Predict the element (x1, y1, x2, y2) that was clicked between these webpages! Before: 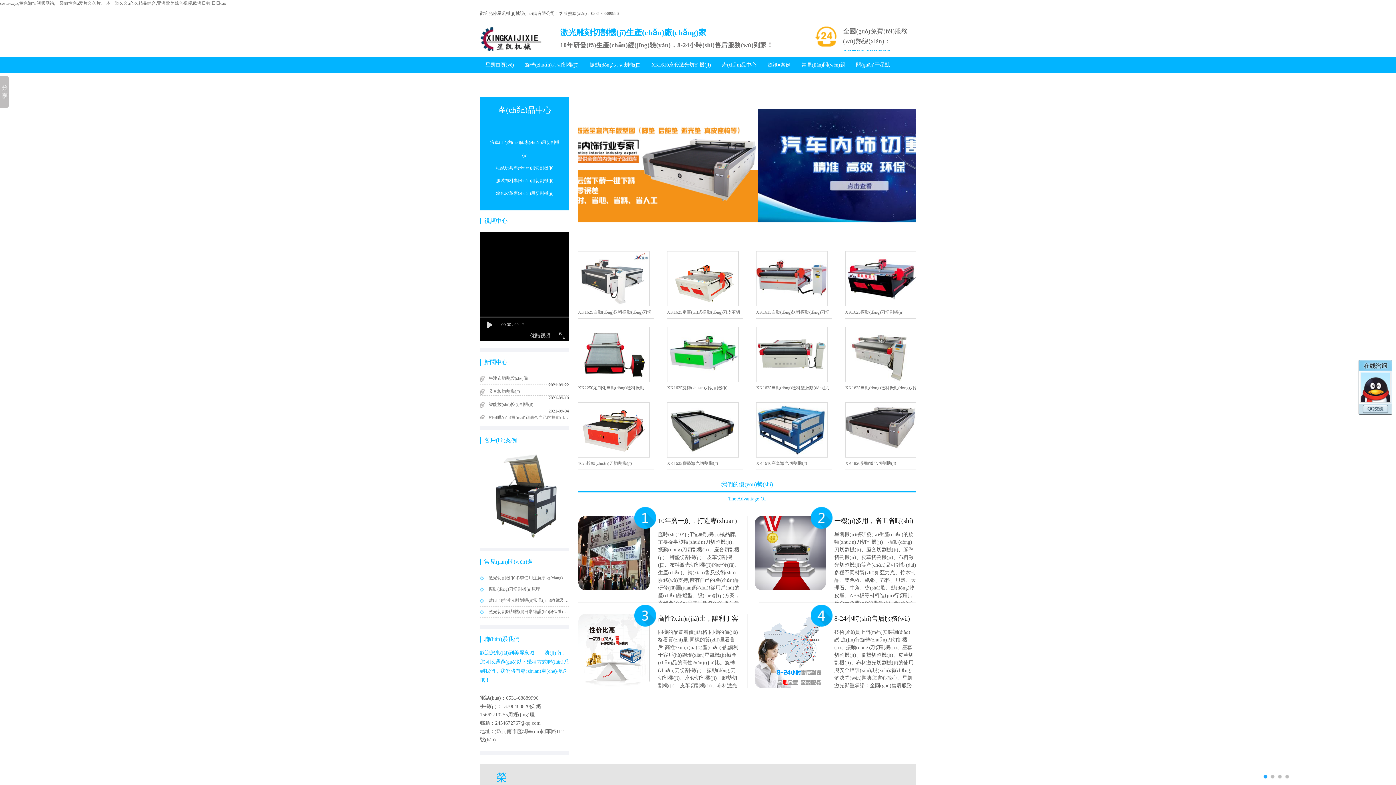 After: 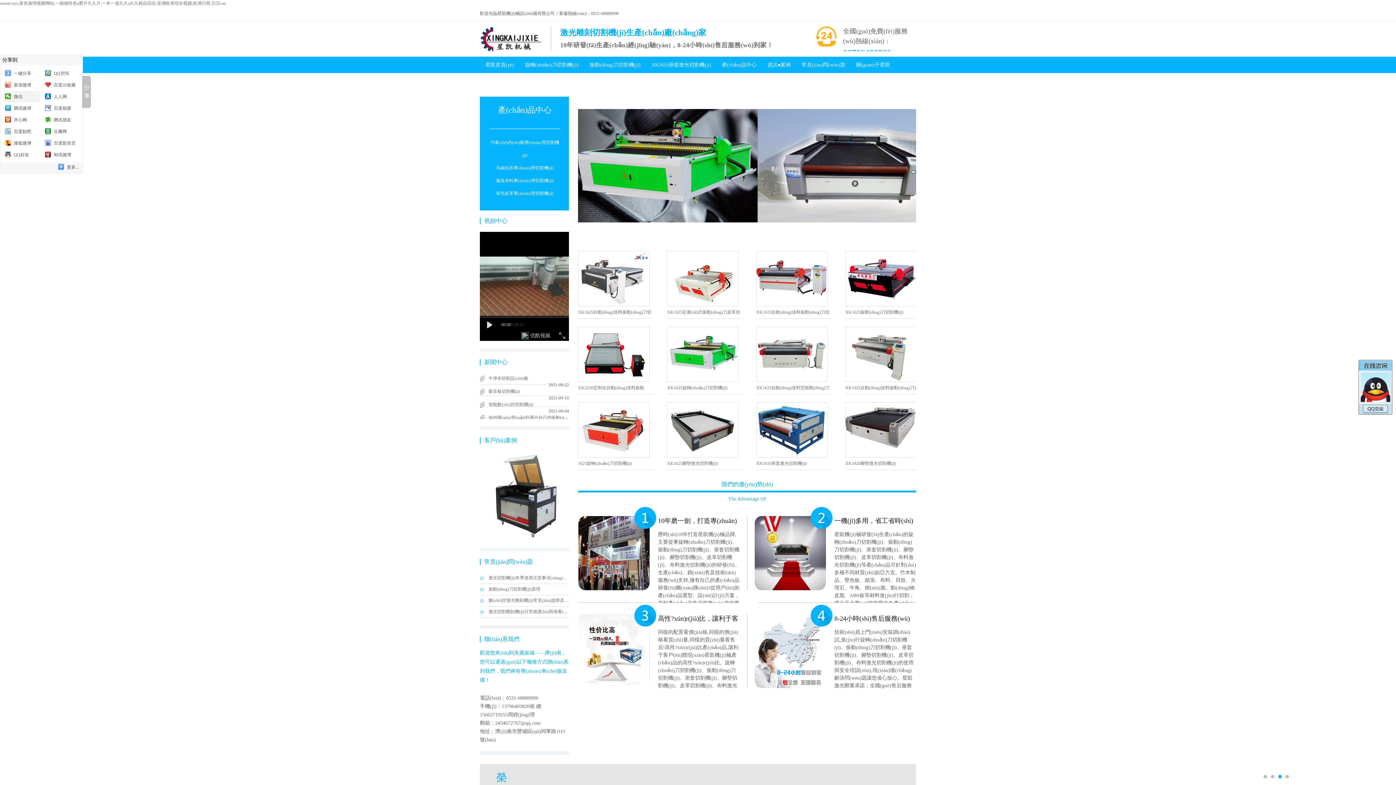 Action: bbox: (0, 76, 8, 108)